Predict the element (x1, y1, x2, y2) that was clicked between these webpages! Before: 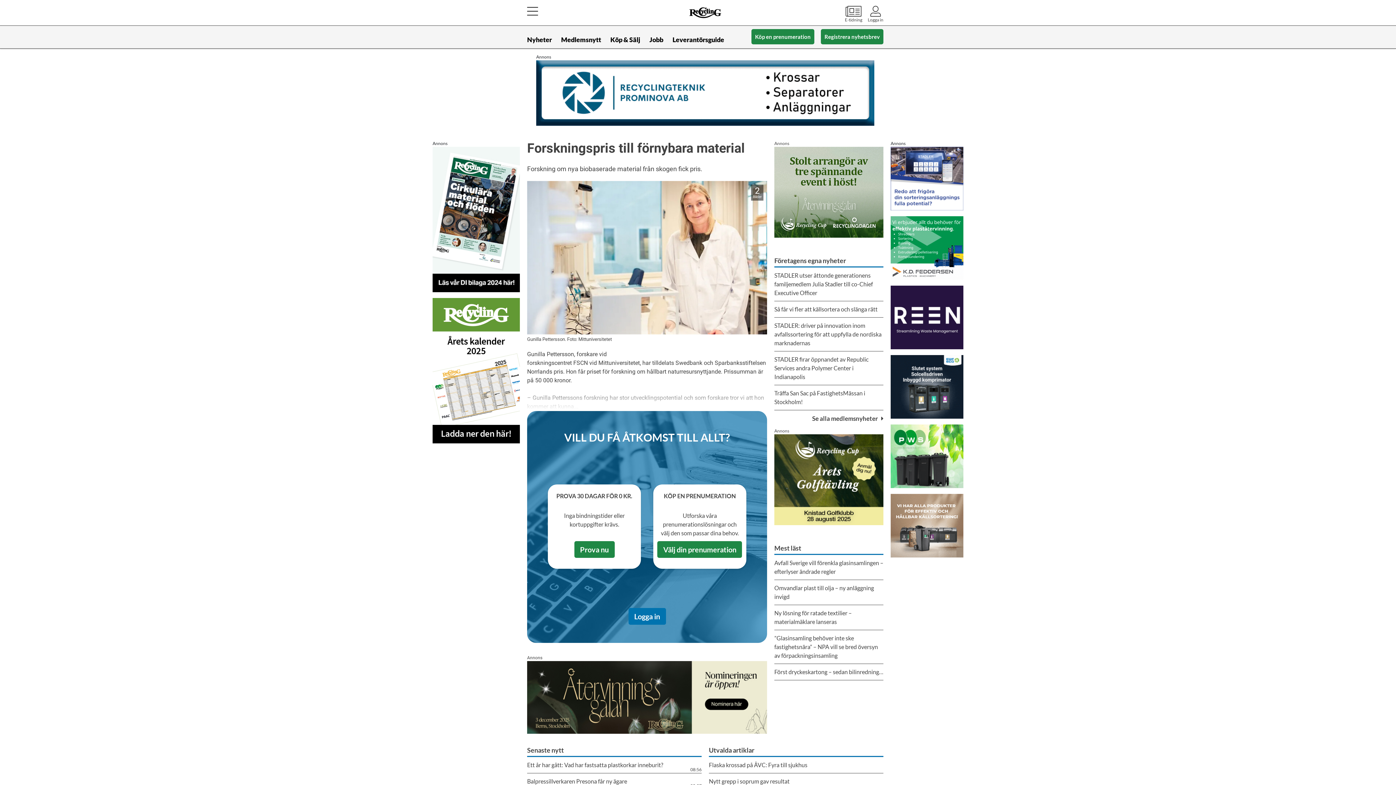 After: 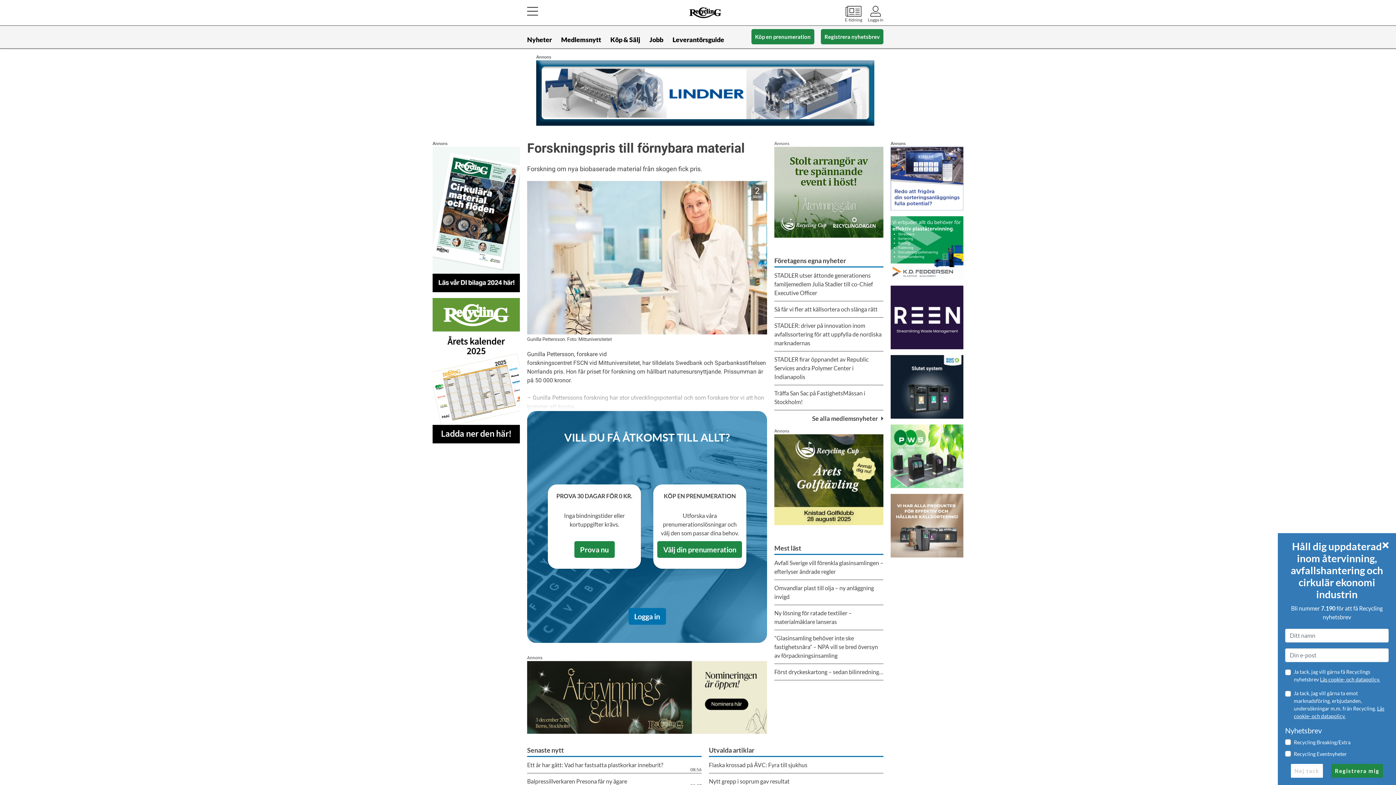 Action: bbox: (890, 216, 963, 280)